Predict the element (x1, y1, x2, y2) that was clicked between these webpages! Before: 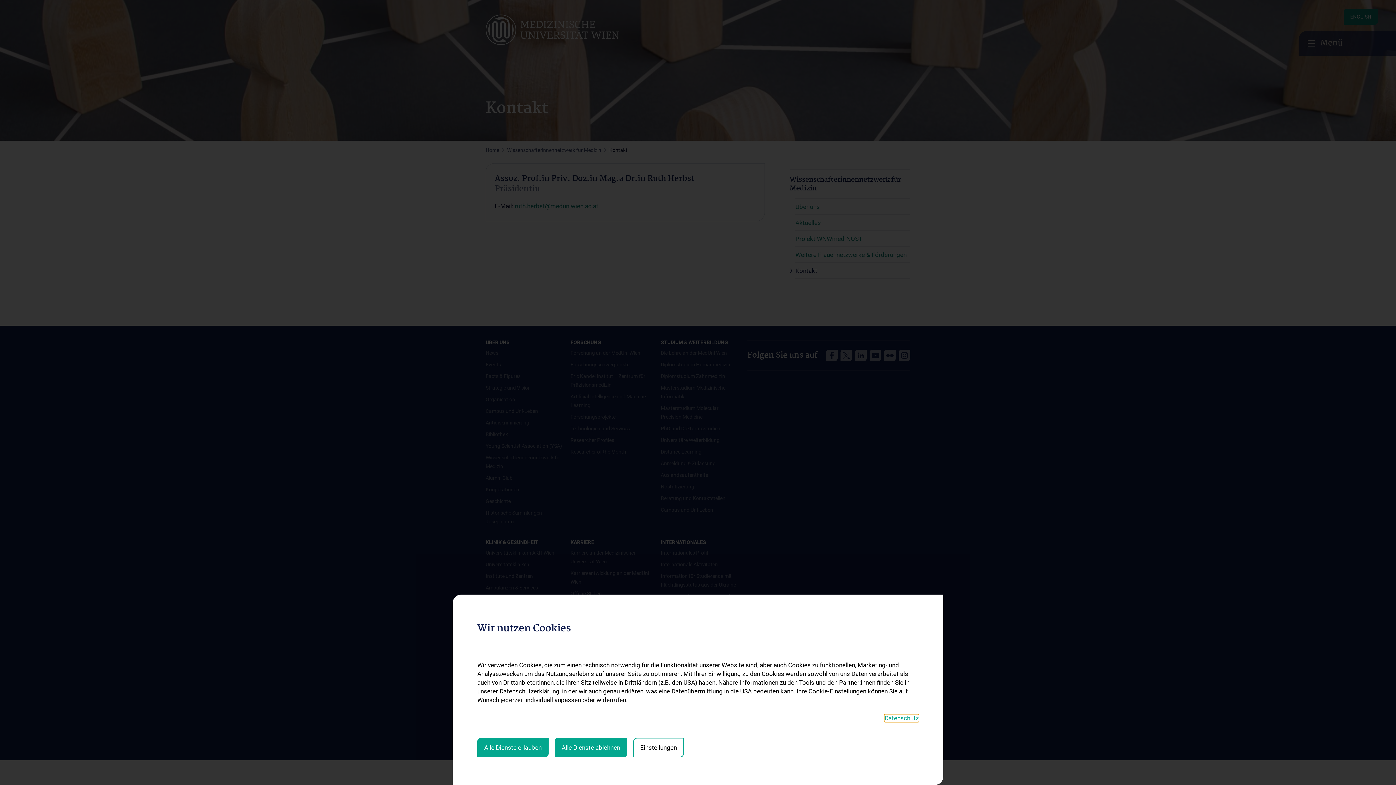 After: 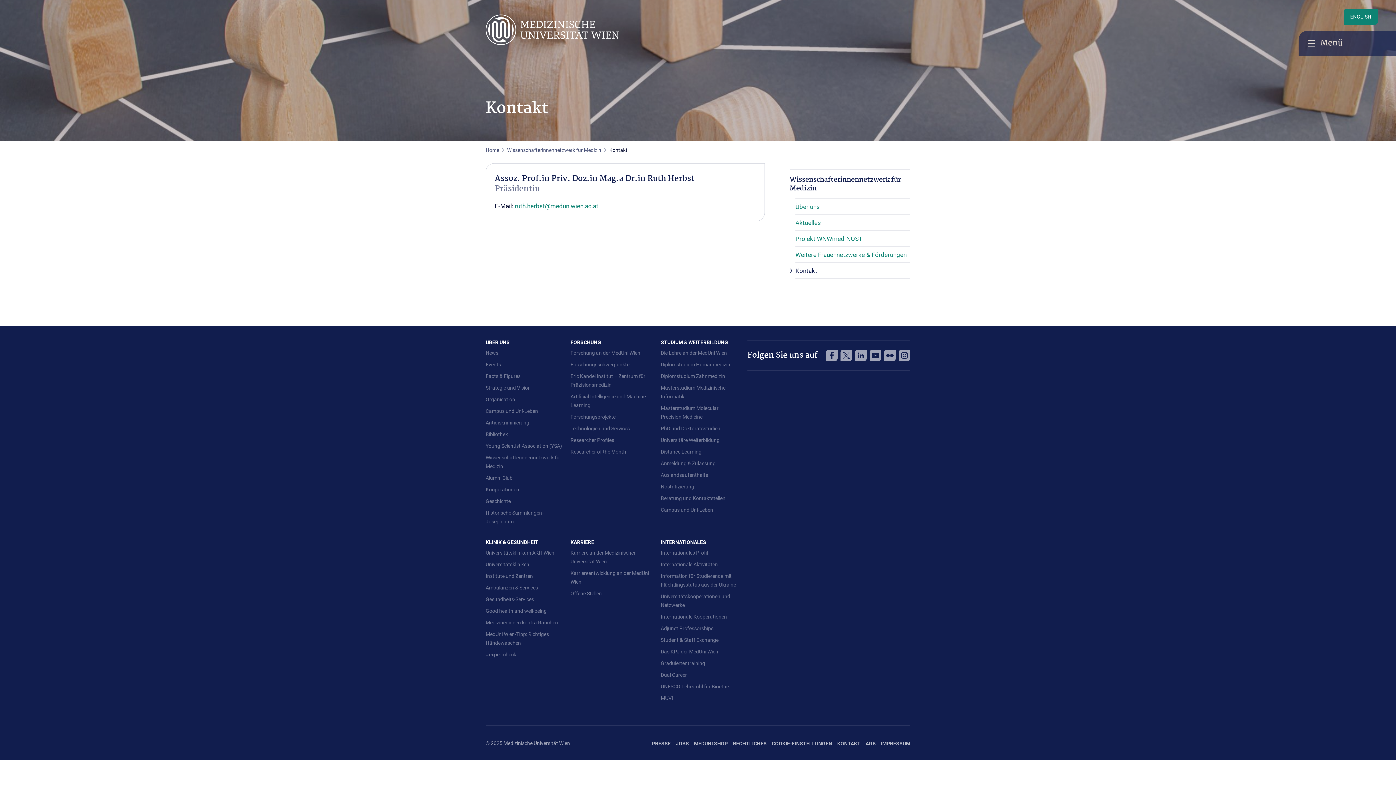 Action: bbox: (554, 738, 627, 757) label: Alle Dienste ablehnen